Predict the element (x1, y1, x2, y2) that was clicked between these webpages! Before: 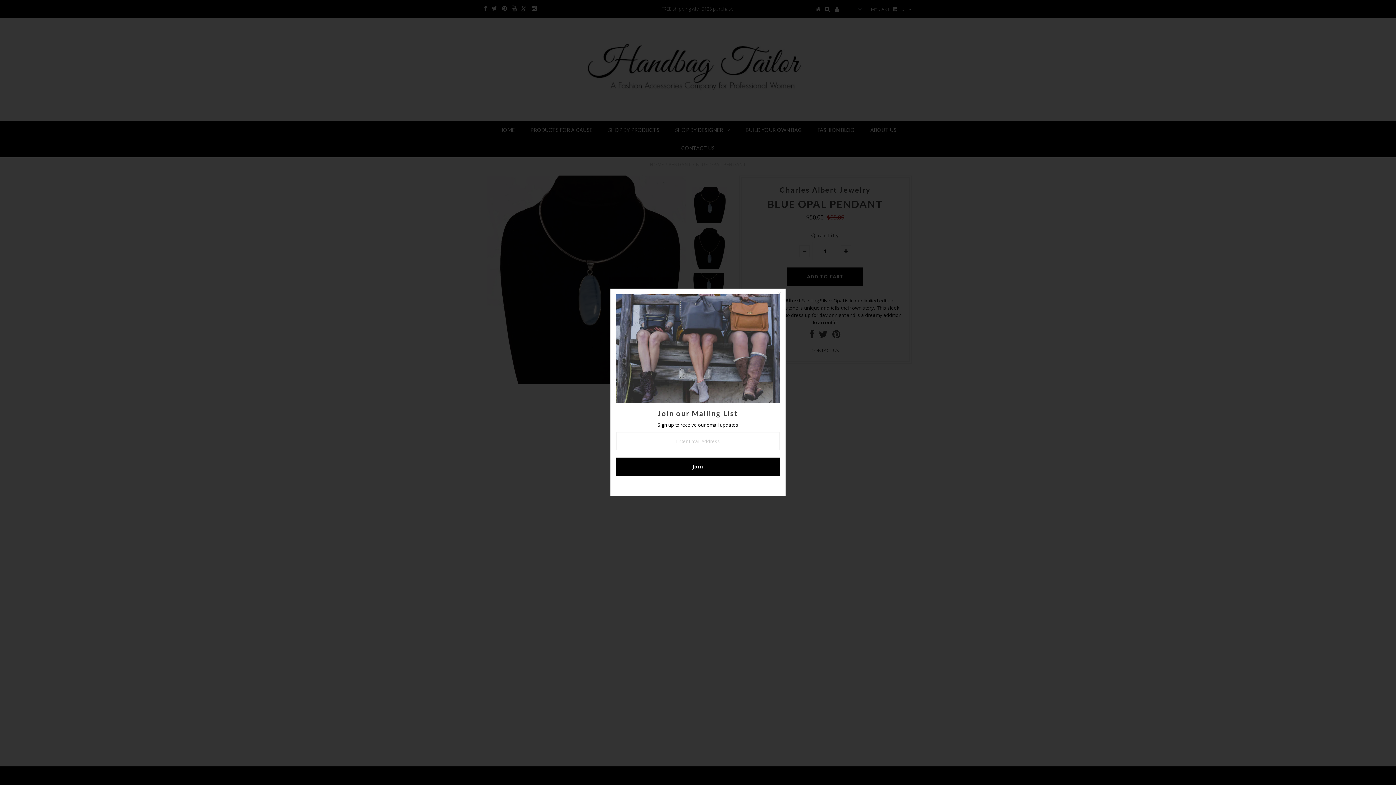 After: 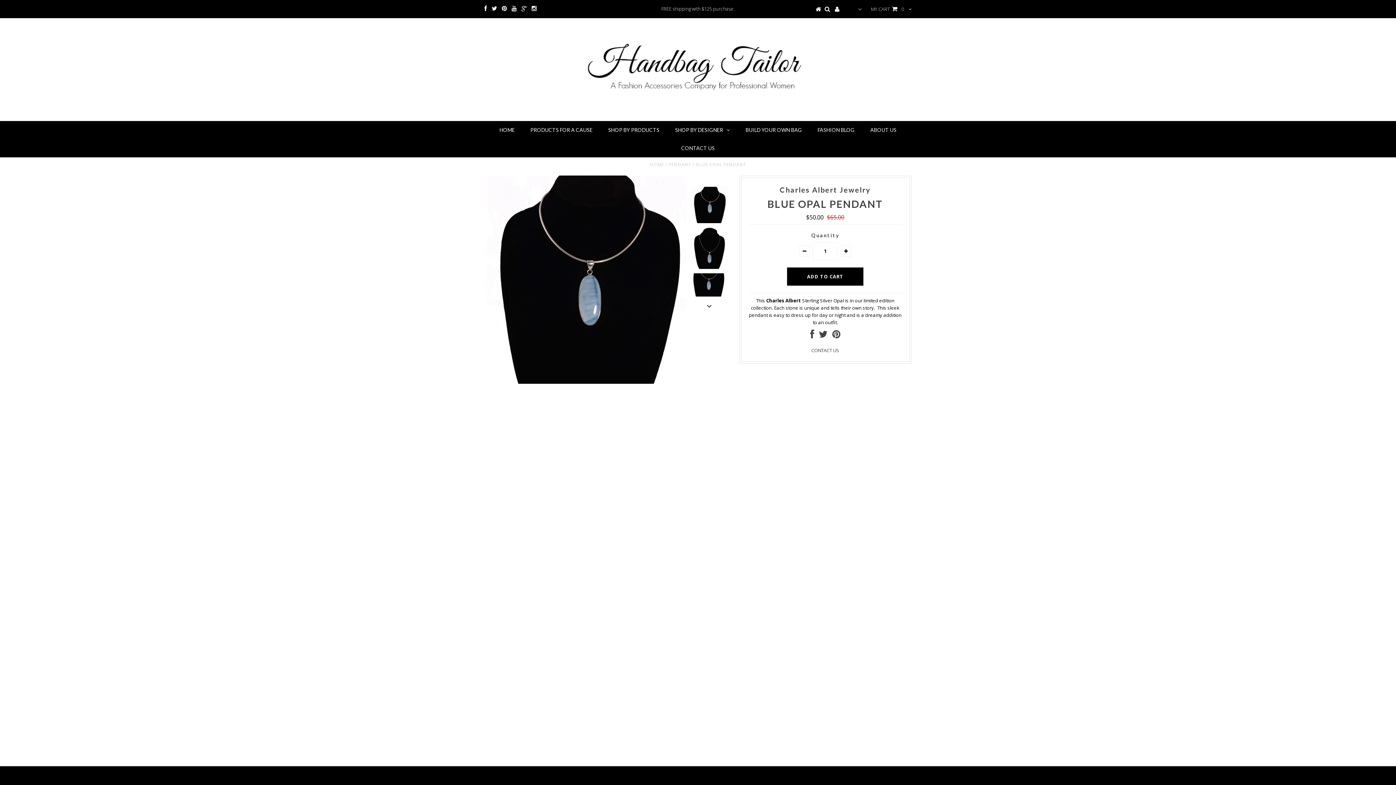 Action: bbox: (774, 289, 785, 300)